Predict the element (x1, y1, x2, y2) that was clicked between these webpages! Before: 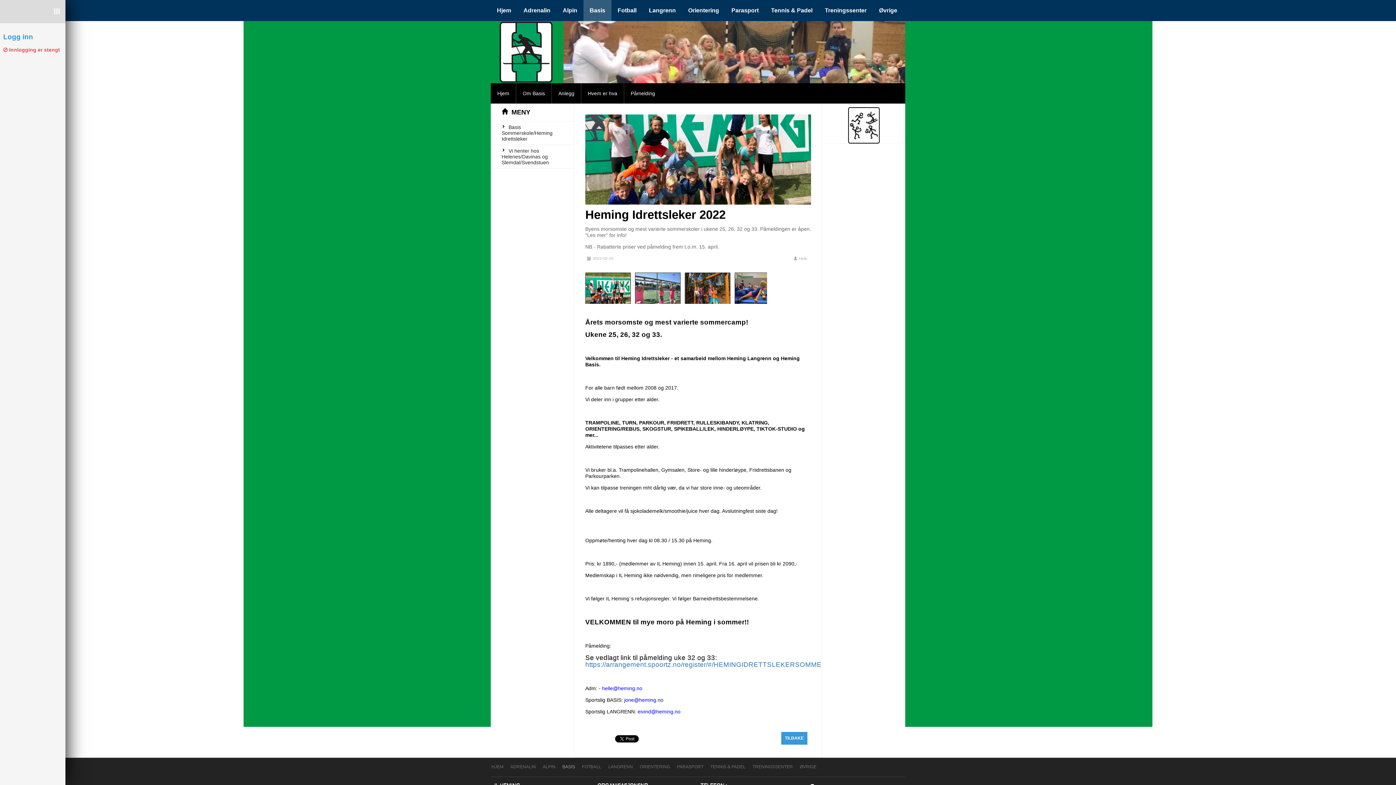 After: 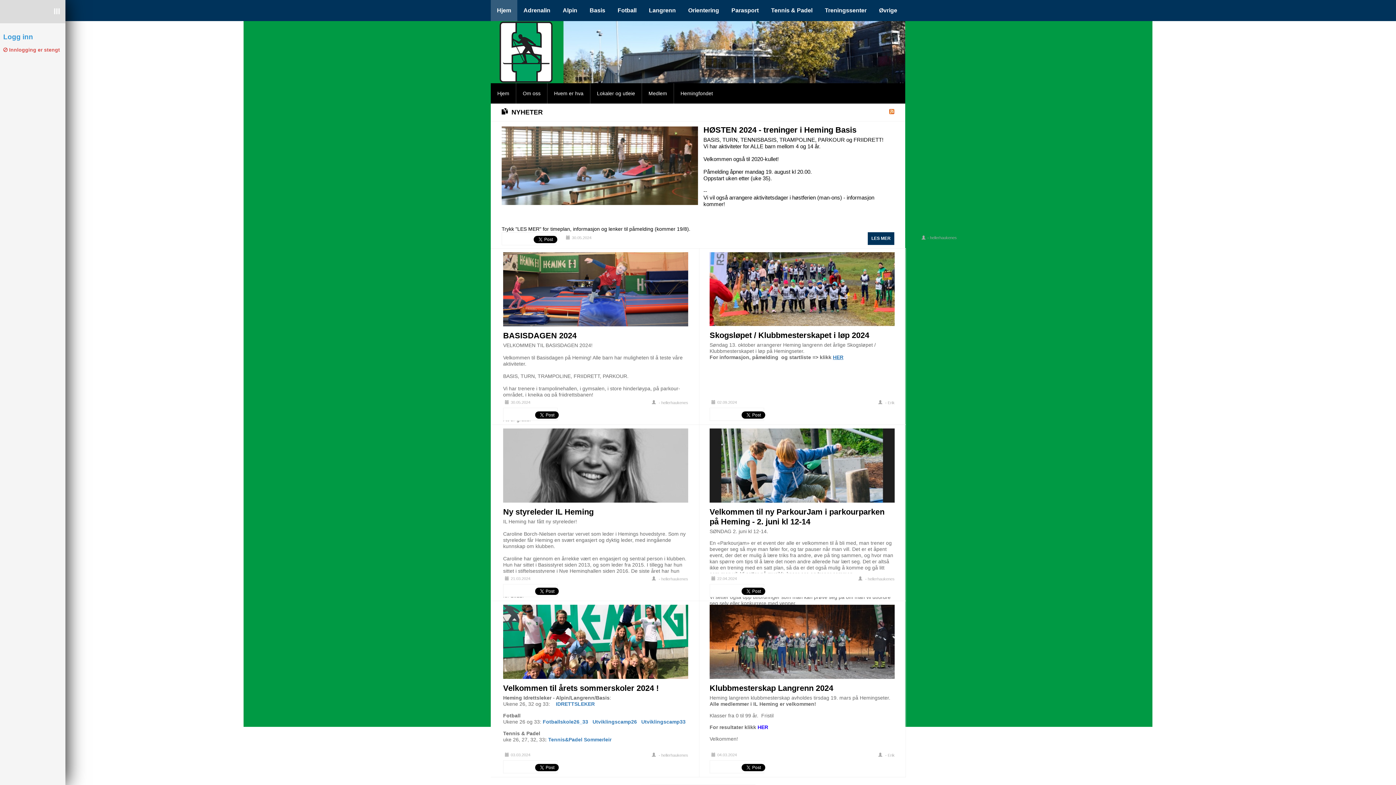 Action: bbox: (490, 763, 504, 771) label: HJEM